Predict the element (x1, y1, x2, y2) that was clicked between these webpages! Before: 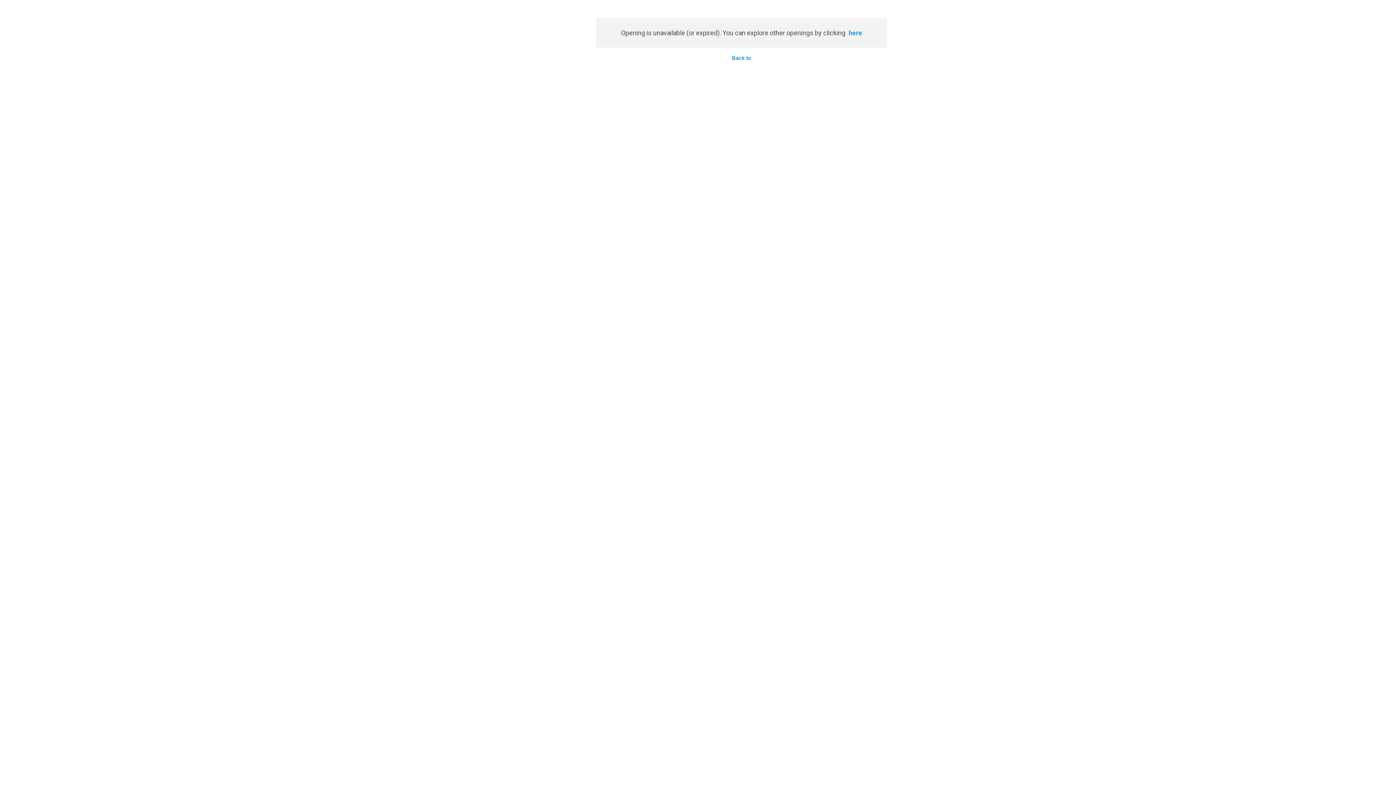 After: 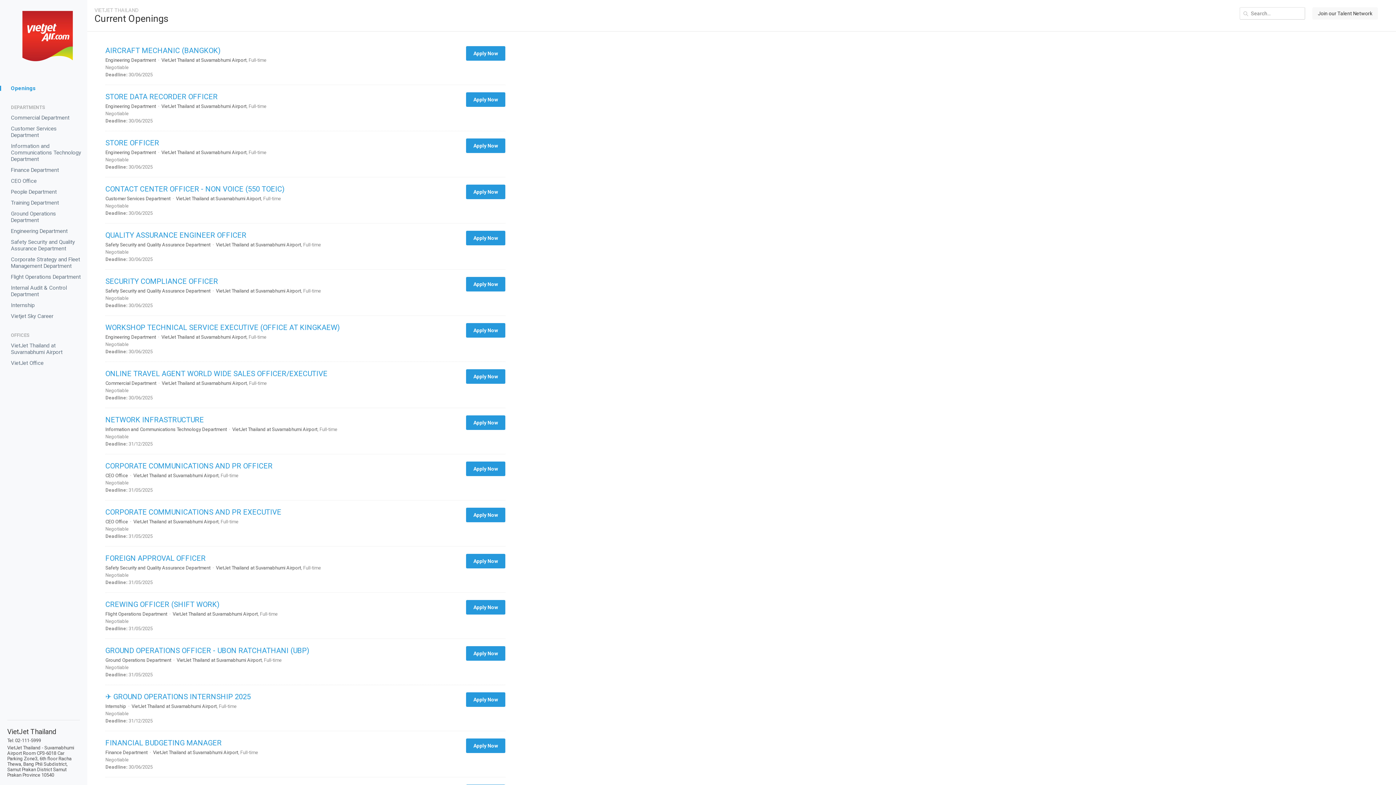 Action: label: here bbox: (848, 29, 862, 36)